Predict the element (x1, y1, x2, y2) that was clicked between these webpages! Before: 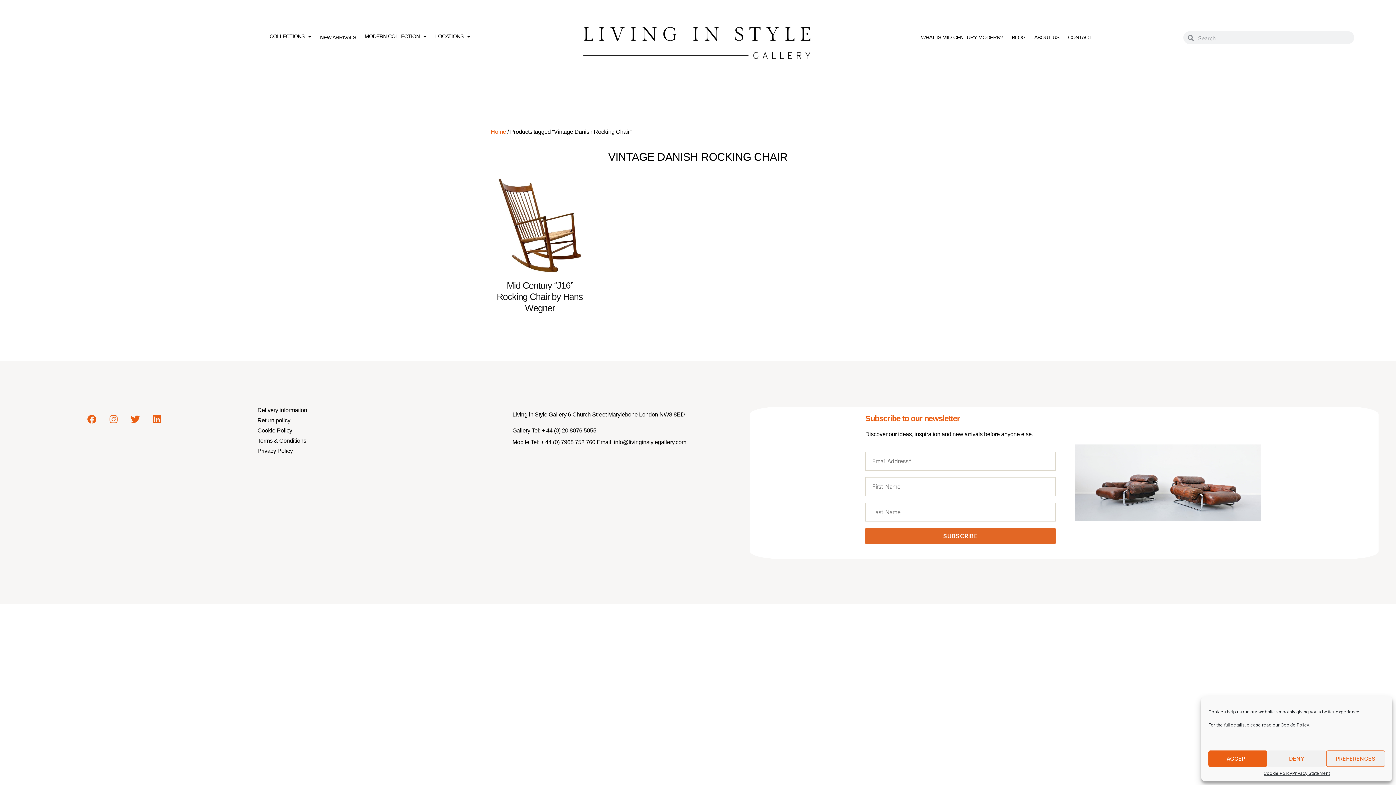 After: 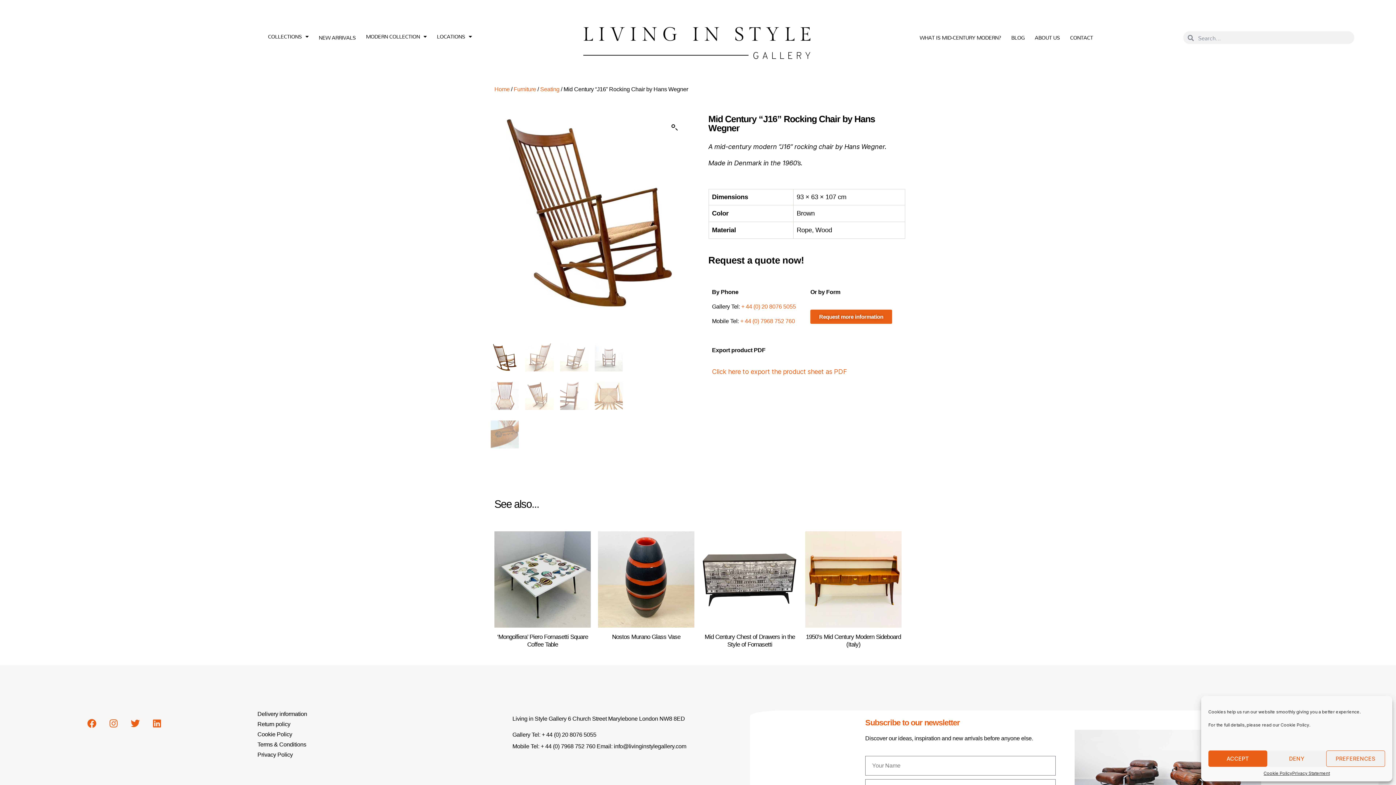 Action: bbox: (490, 176, 589, 315) label: Mid Century “J16” Rocking Chair by Hans Wegner
£2,250.00